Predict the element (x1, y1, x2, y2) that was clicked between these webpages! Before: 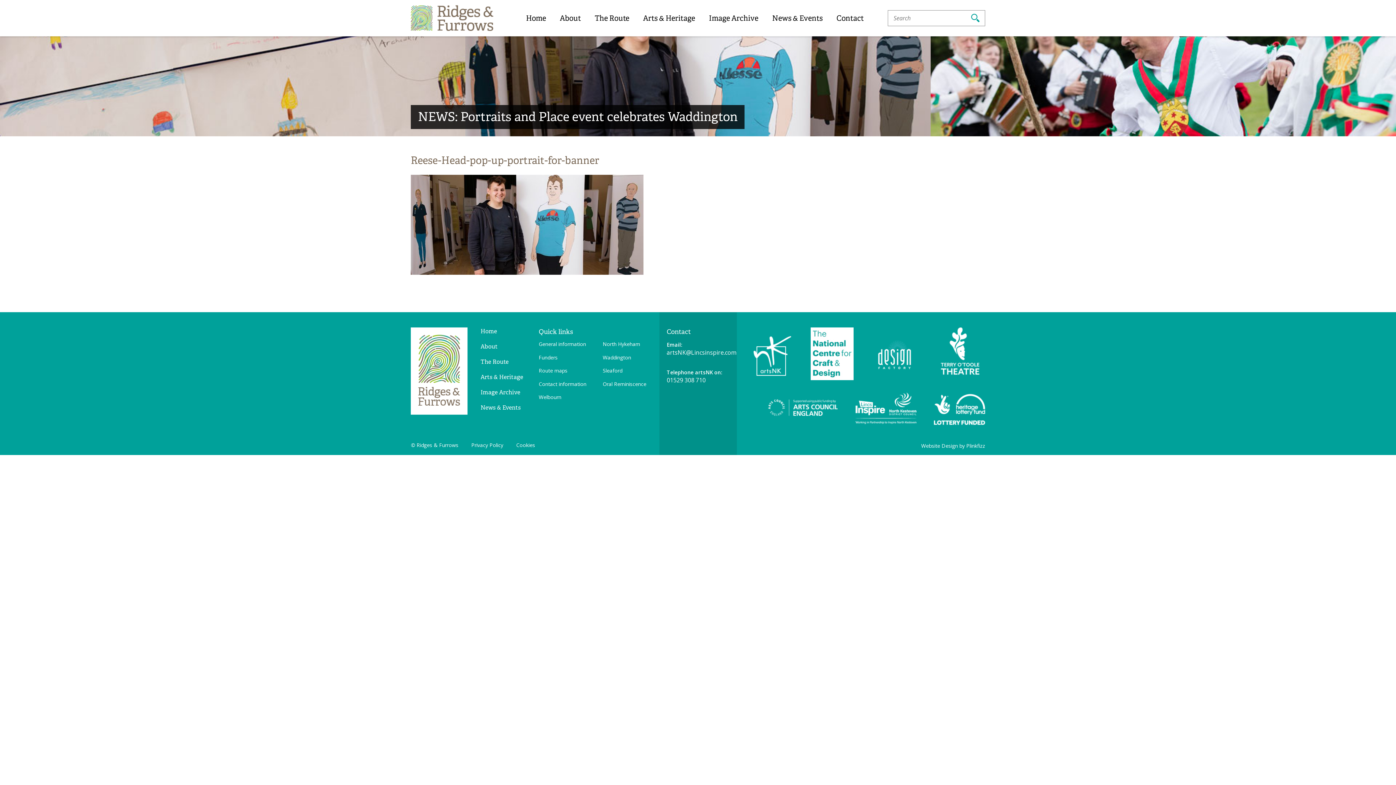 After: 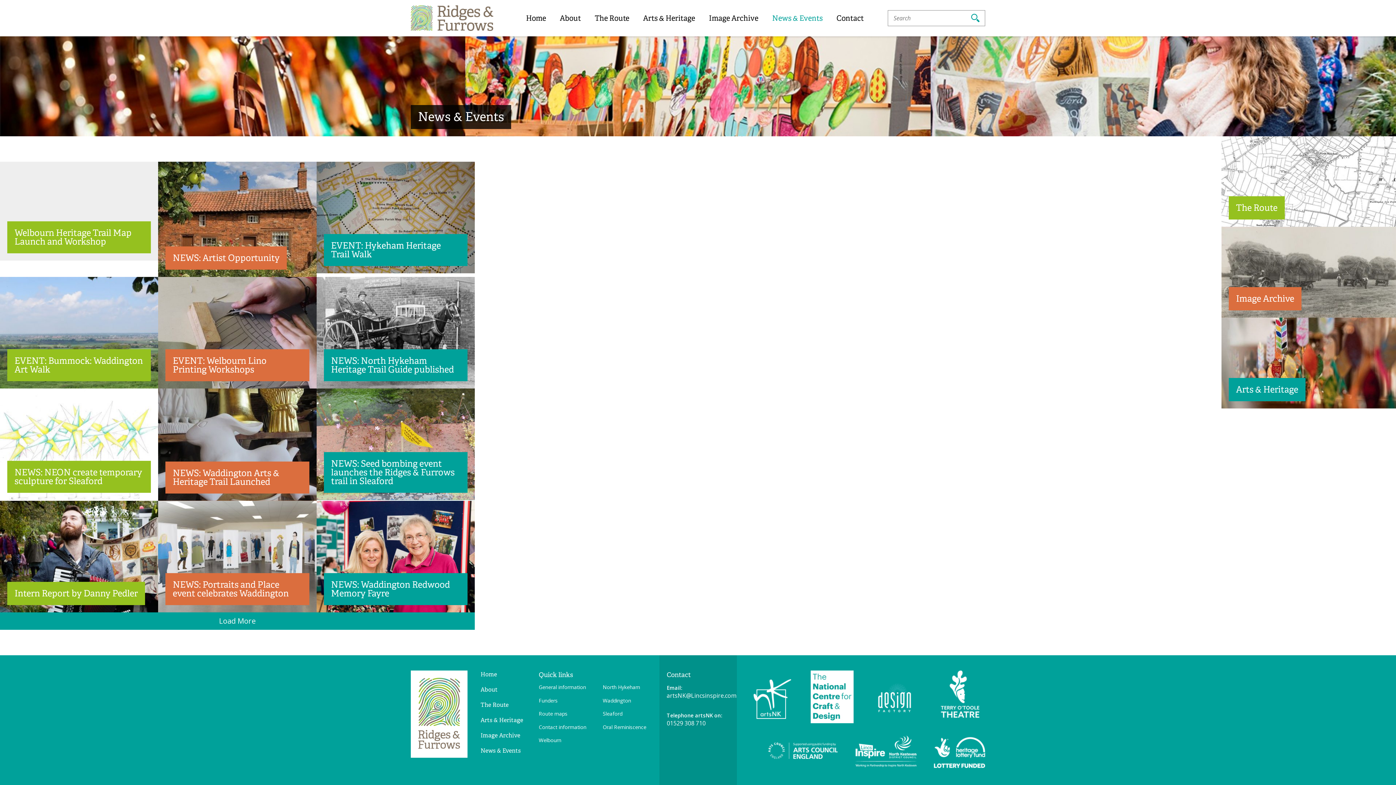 Action: label: News & Events bbox: (772, 0, 822, 36)